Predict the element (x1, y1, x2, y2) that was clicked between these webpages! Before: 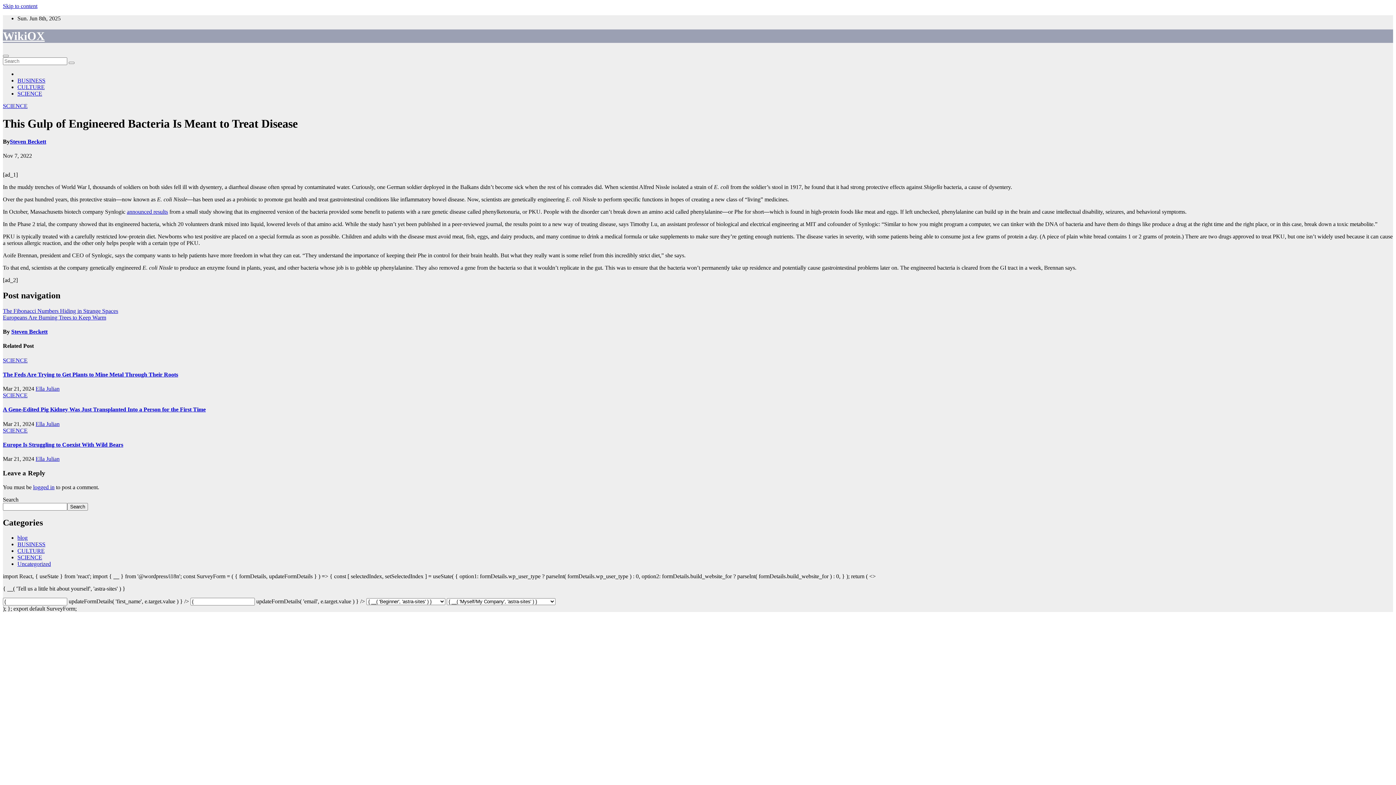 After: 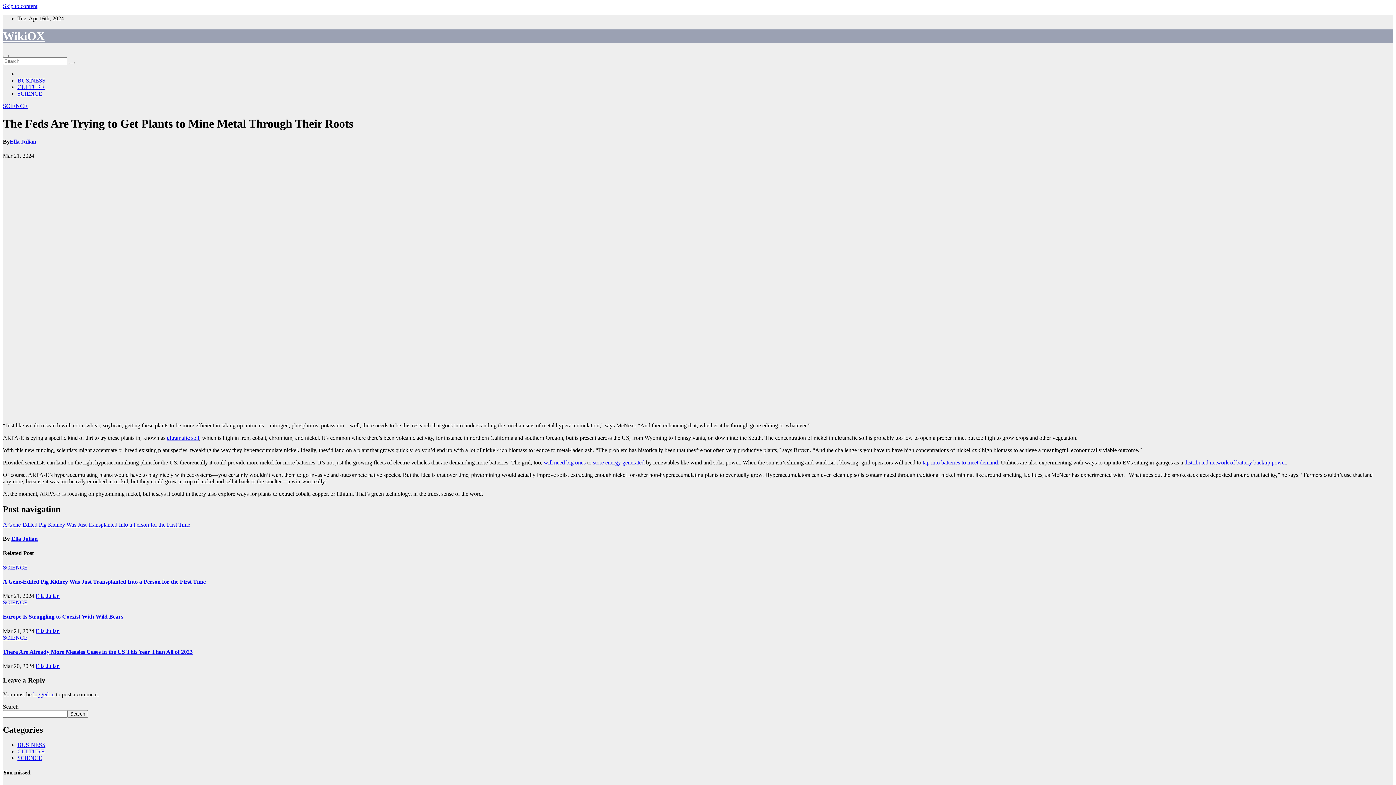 Action: label: The Feds Are Trying to Get Plants to Mine Metal Through Their Roots bbox: (2, 371, 178, 377)